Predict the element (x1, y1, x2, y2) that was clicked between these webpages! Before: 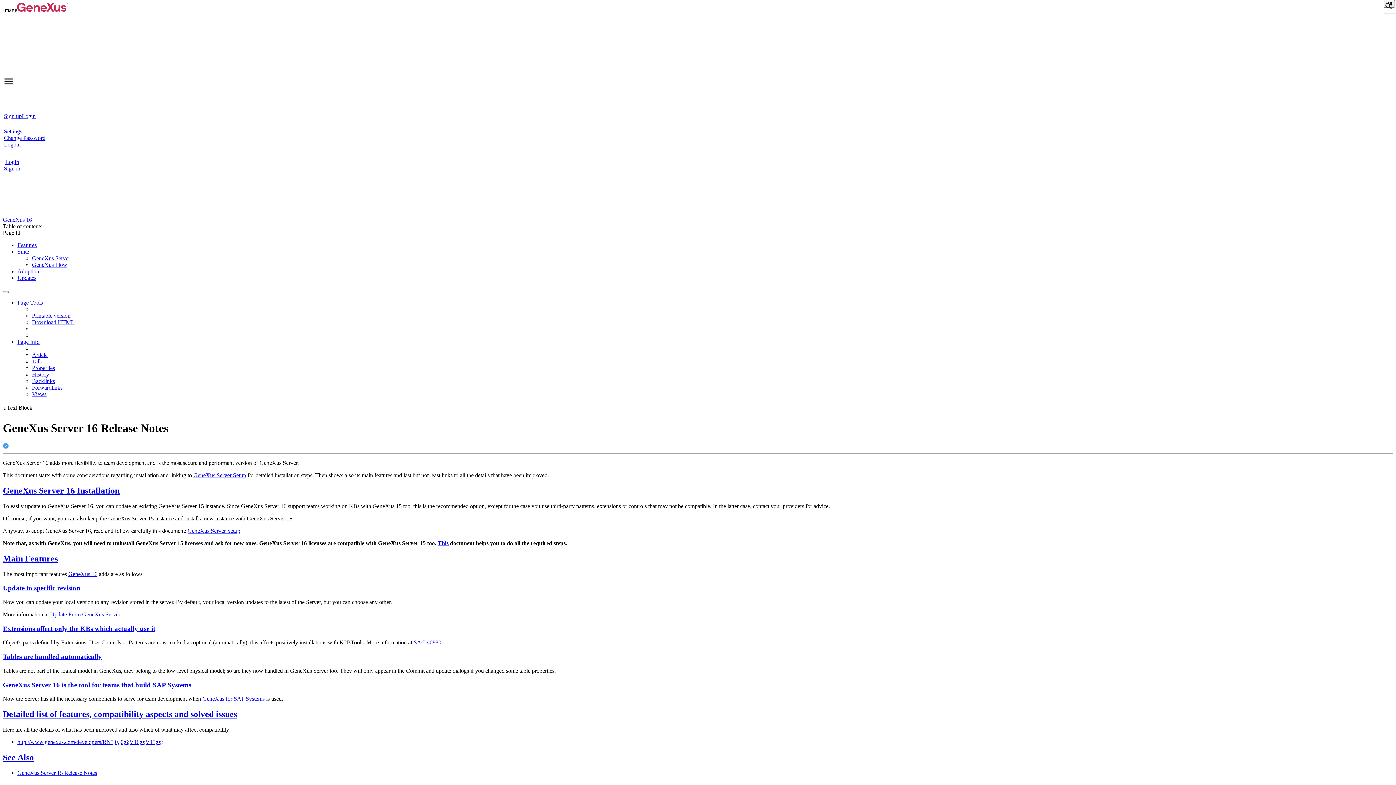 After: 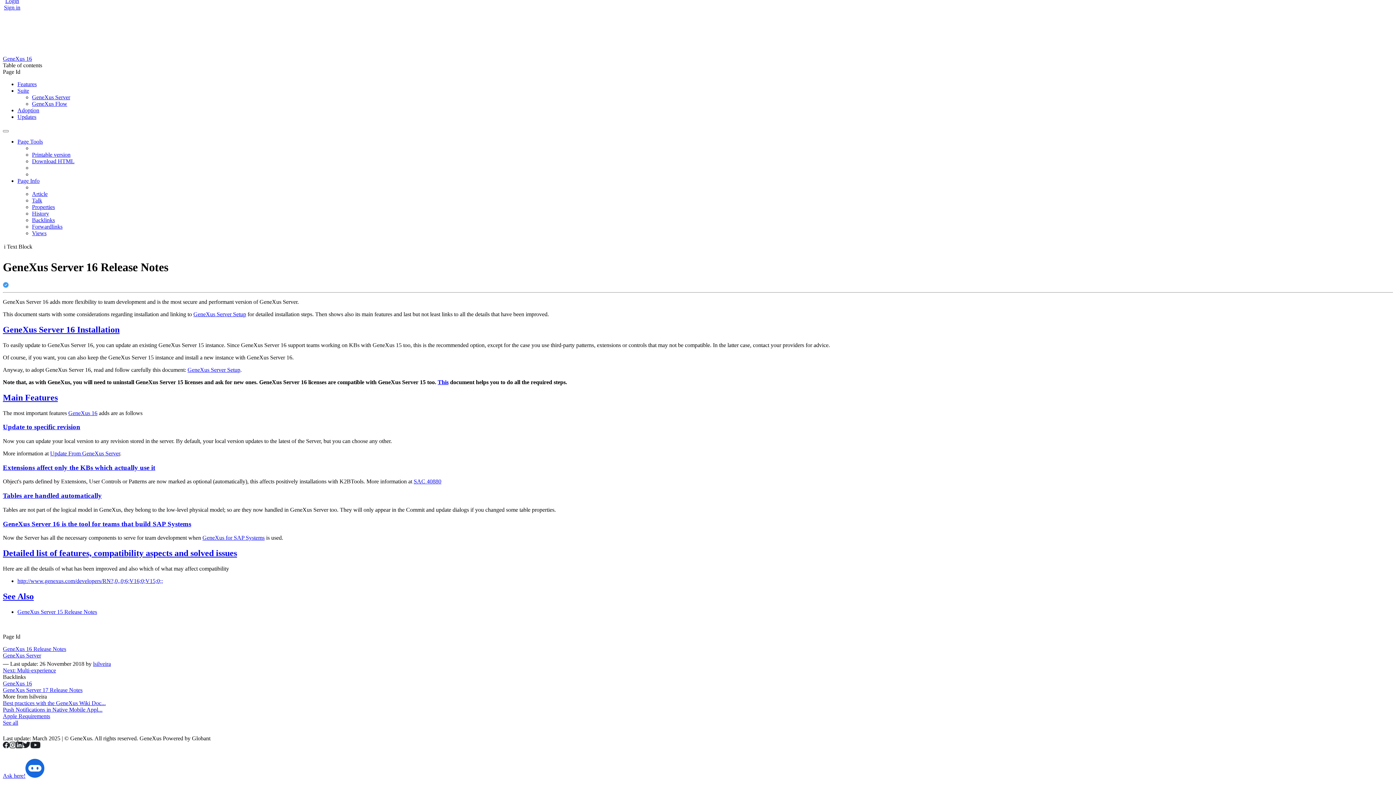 Action: label: GeneXus Server 16 is the tool for teams that build SAP Systems bbox: (2, 681, 191, 688)